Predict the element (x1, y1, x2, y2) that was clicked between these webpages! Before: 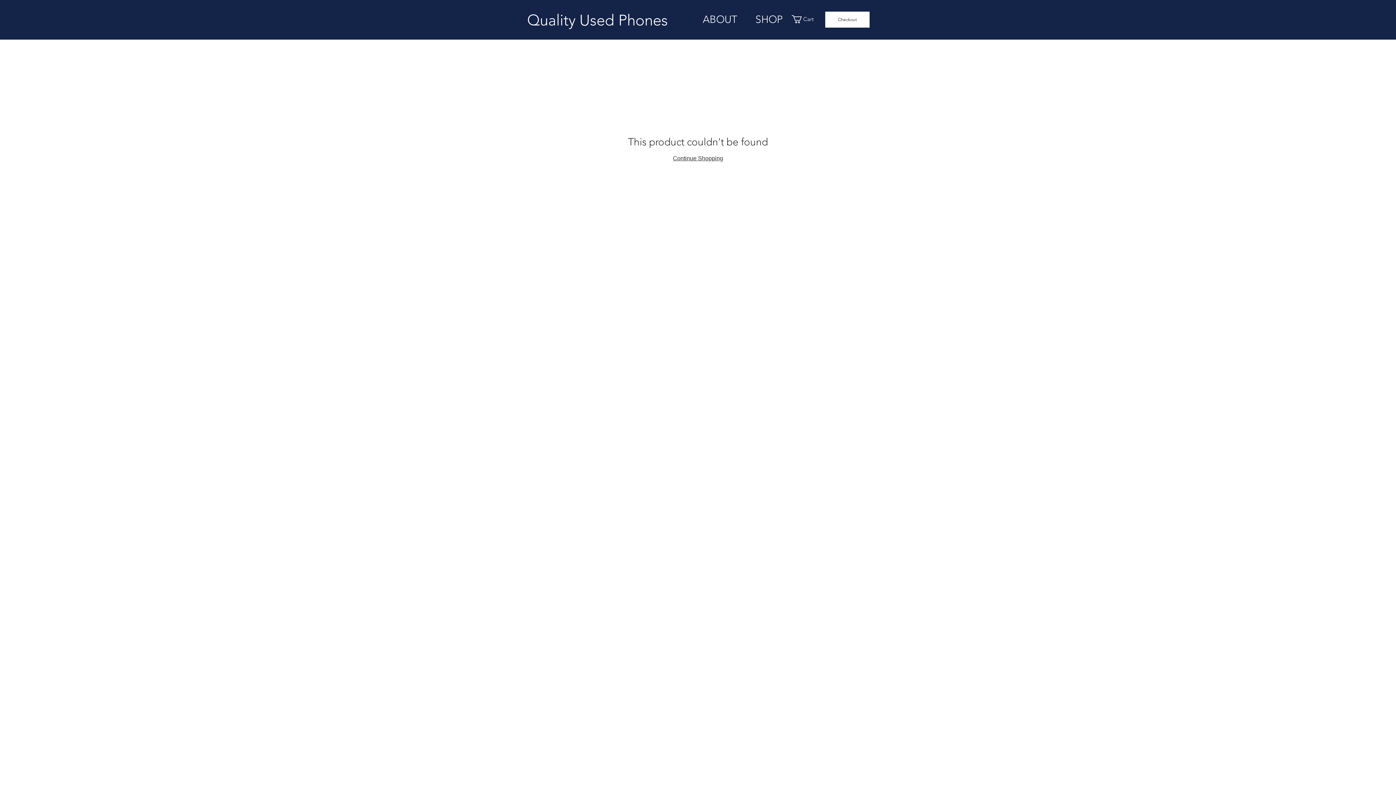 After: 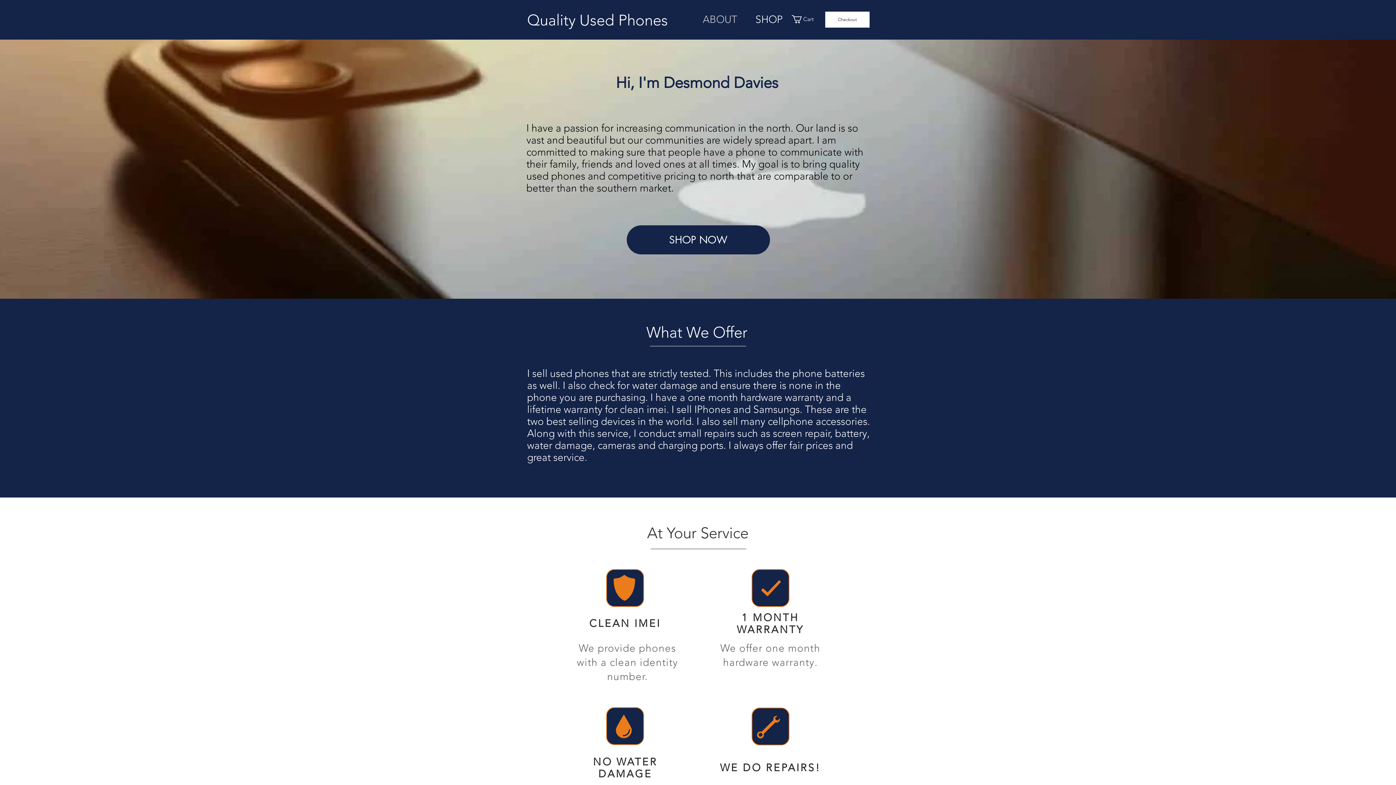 Action: label: ABOUT bbox: (697, 11, 742, 27)